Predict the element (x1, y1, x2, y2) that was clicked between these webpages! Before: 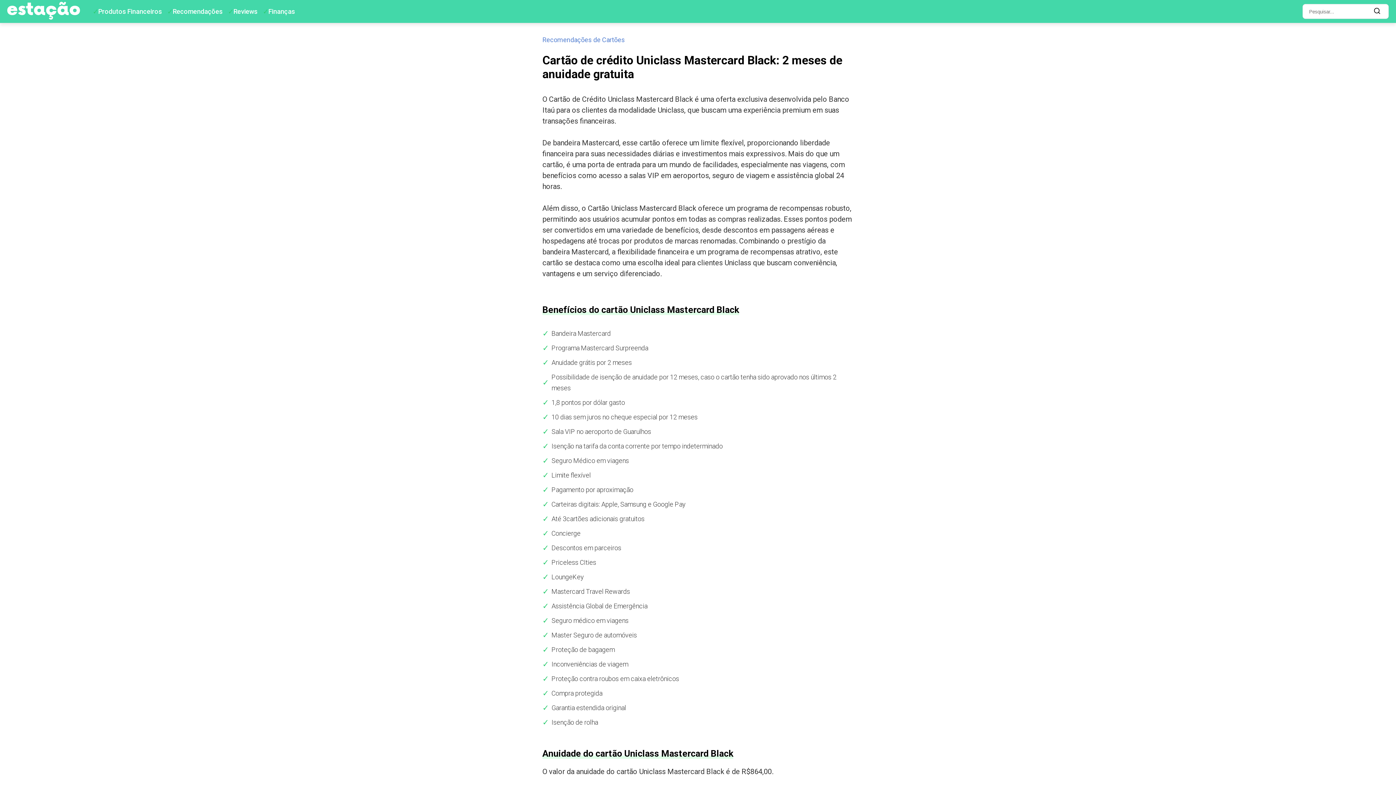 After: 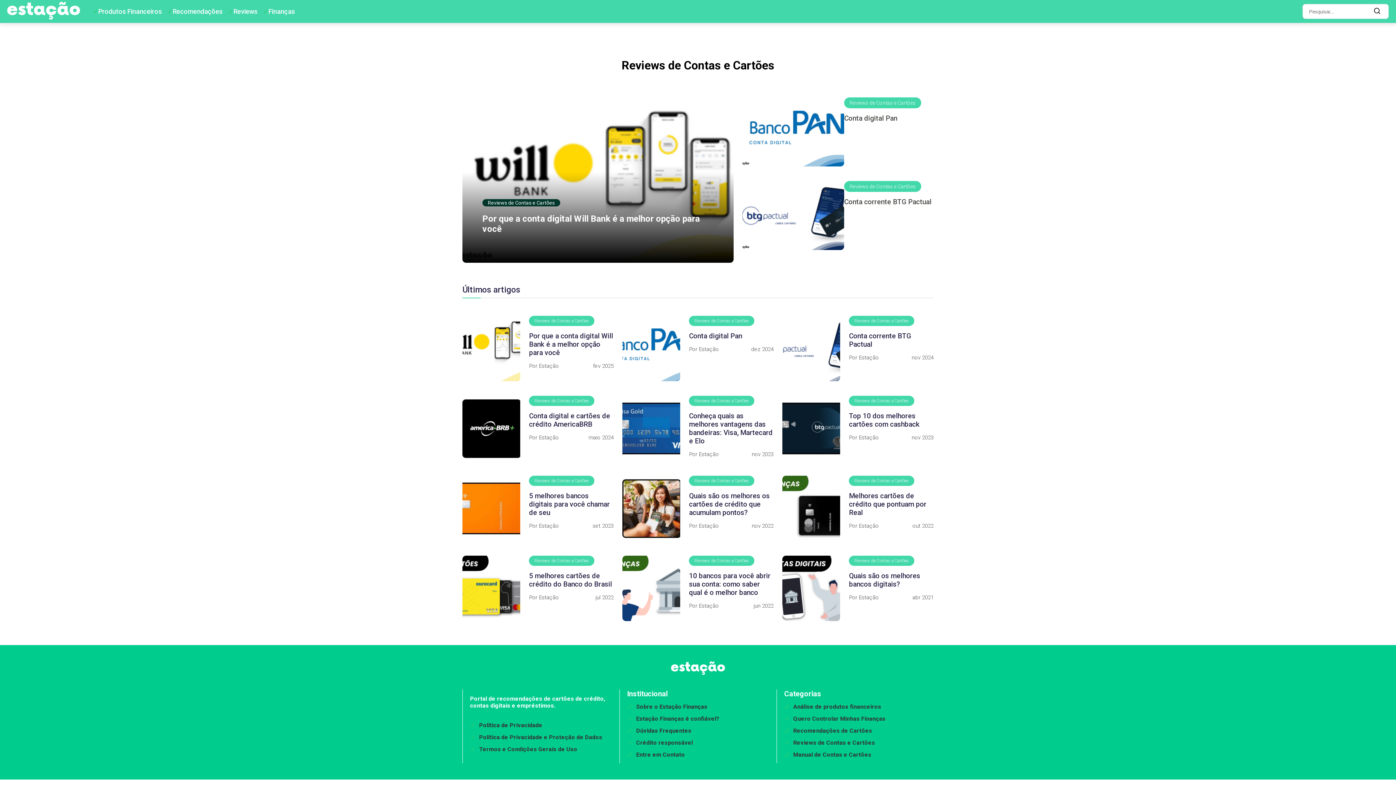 Action: bbox: (233, 7, 257, 15) label: Reviews